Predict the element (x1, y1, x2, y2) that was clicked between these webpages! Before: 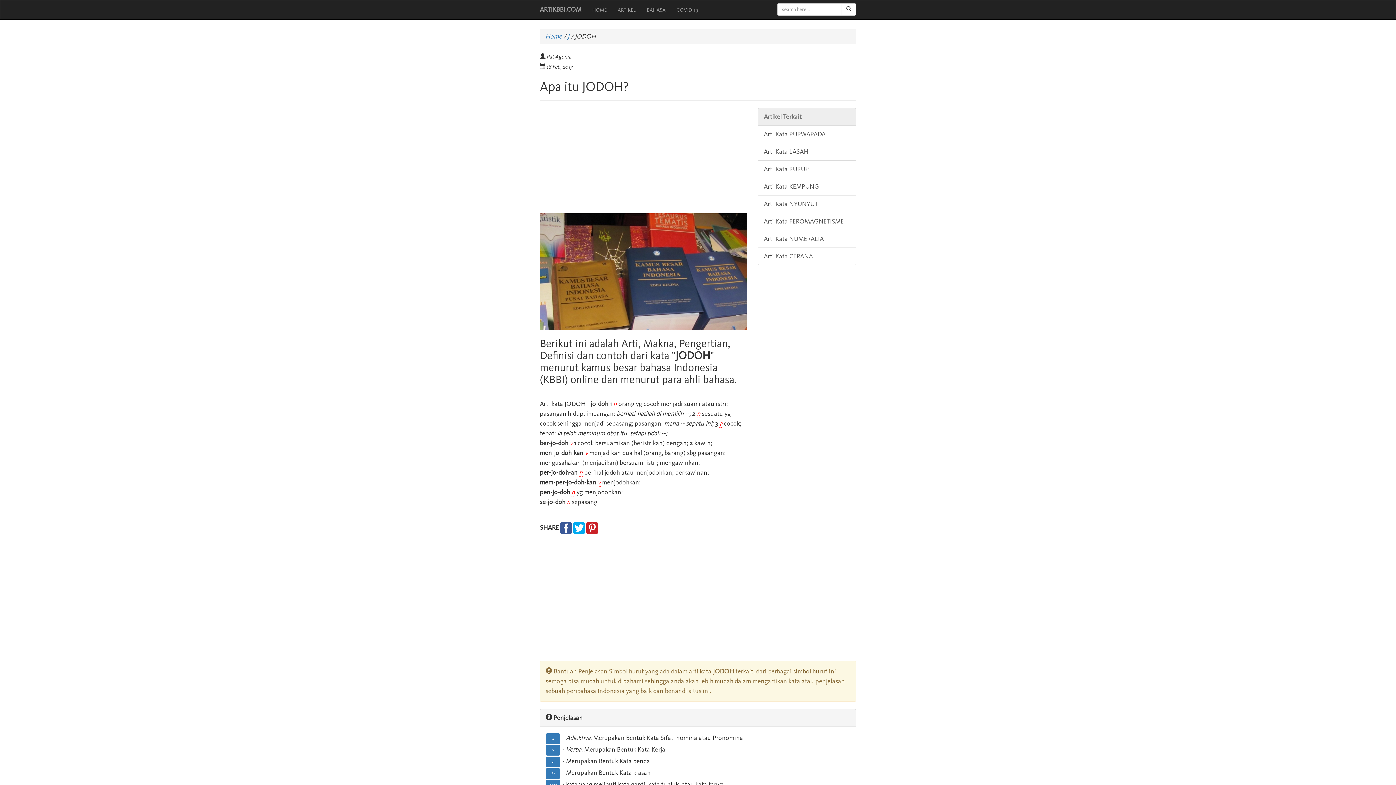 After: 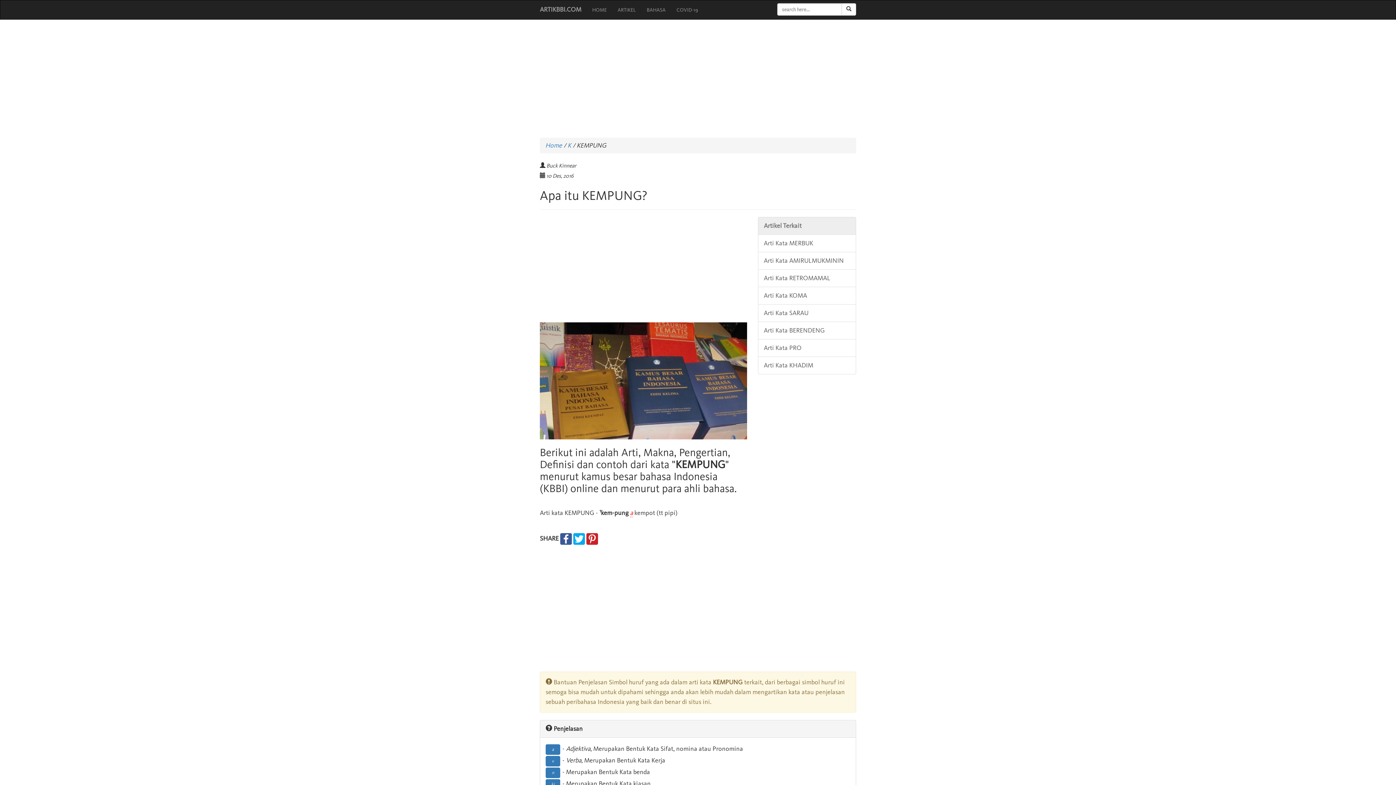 Action: bbox: (758, 177, 856, 195) label: Arti Kata KEMPUNG